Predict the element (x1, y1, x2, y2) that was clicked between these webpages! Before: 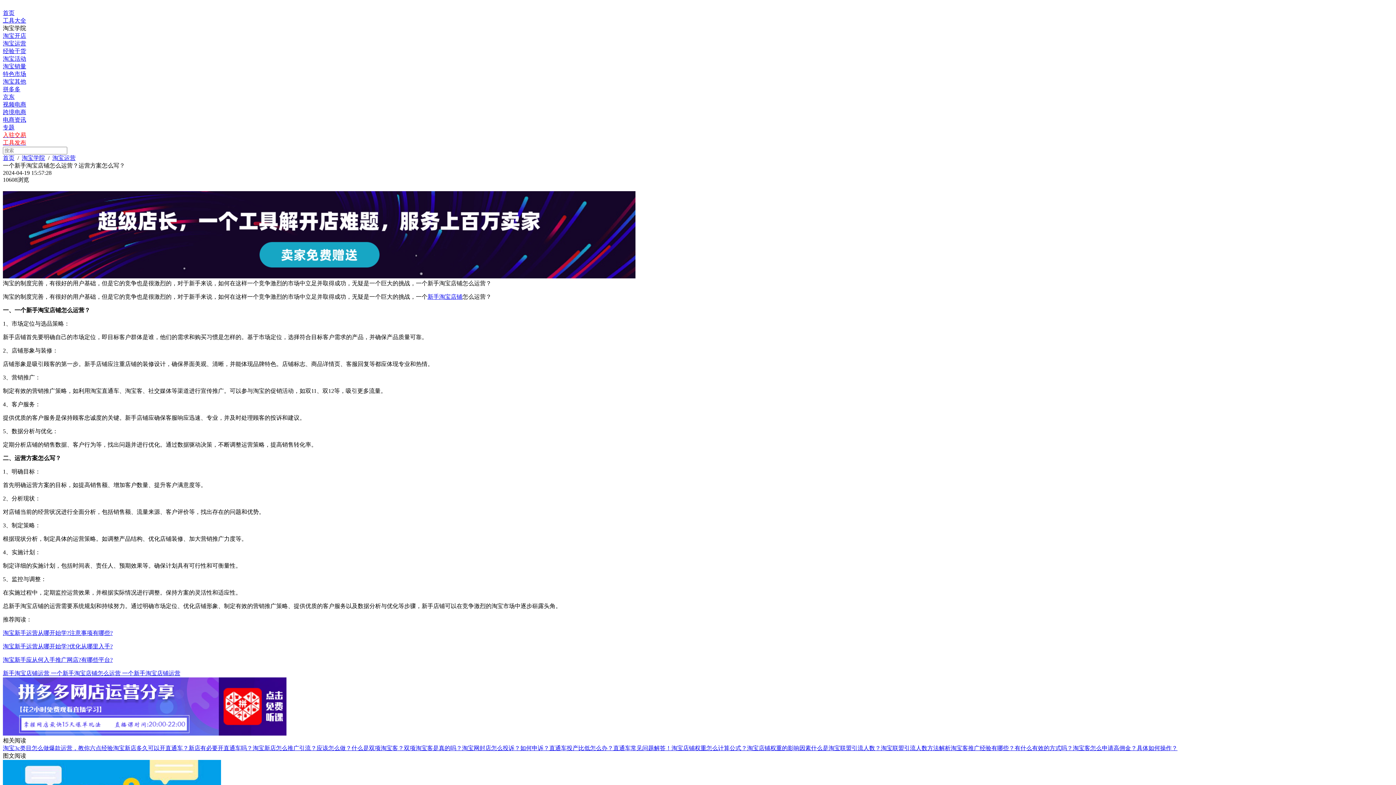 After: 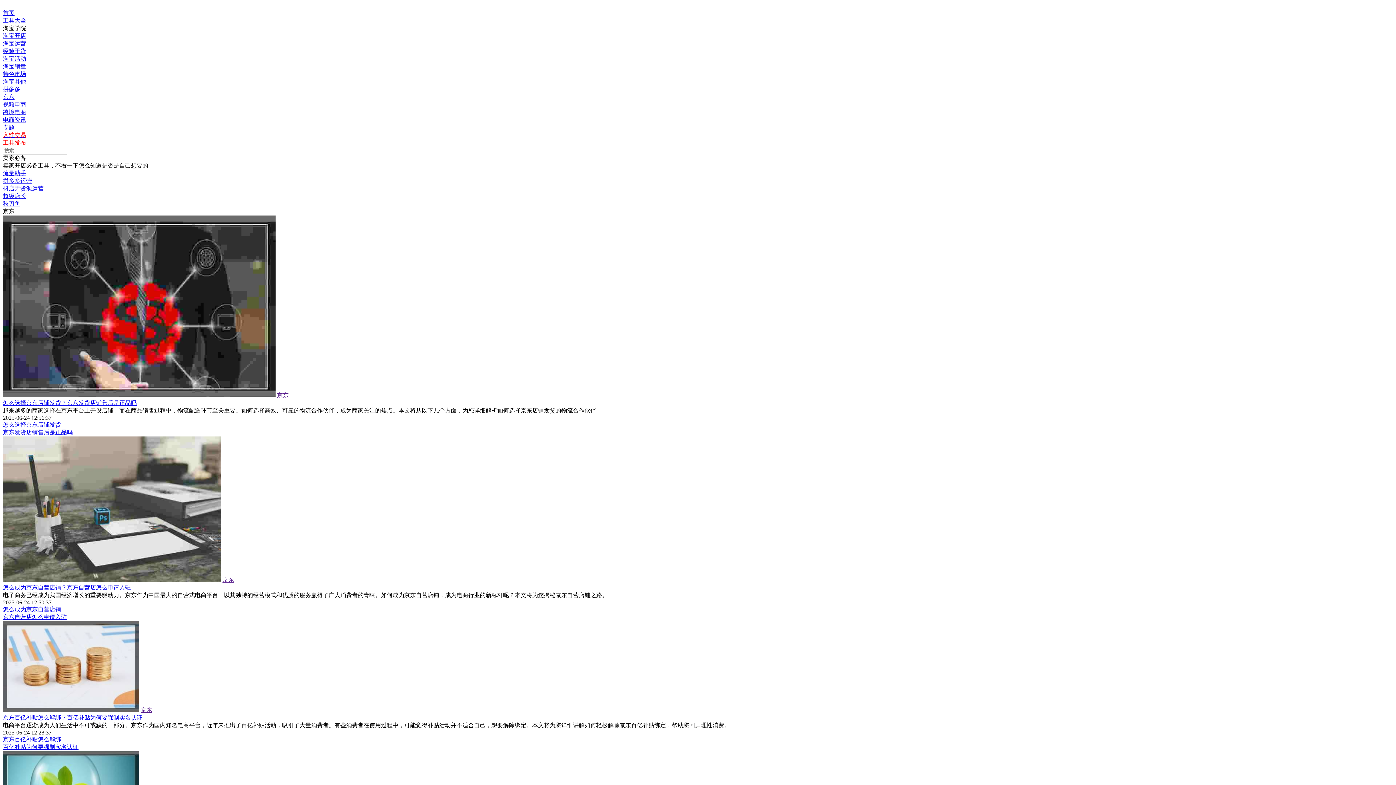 Action: label: 京东 bbox: (2, 93, 1393, 101)